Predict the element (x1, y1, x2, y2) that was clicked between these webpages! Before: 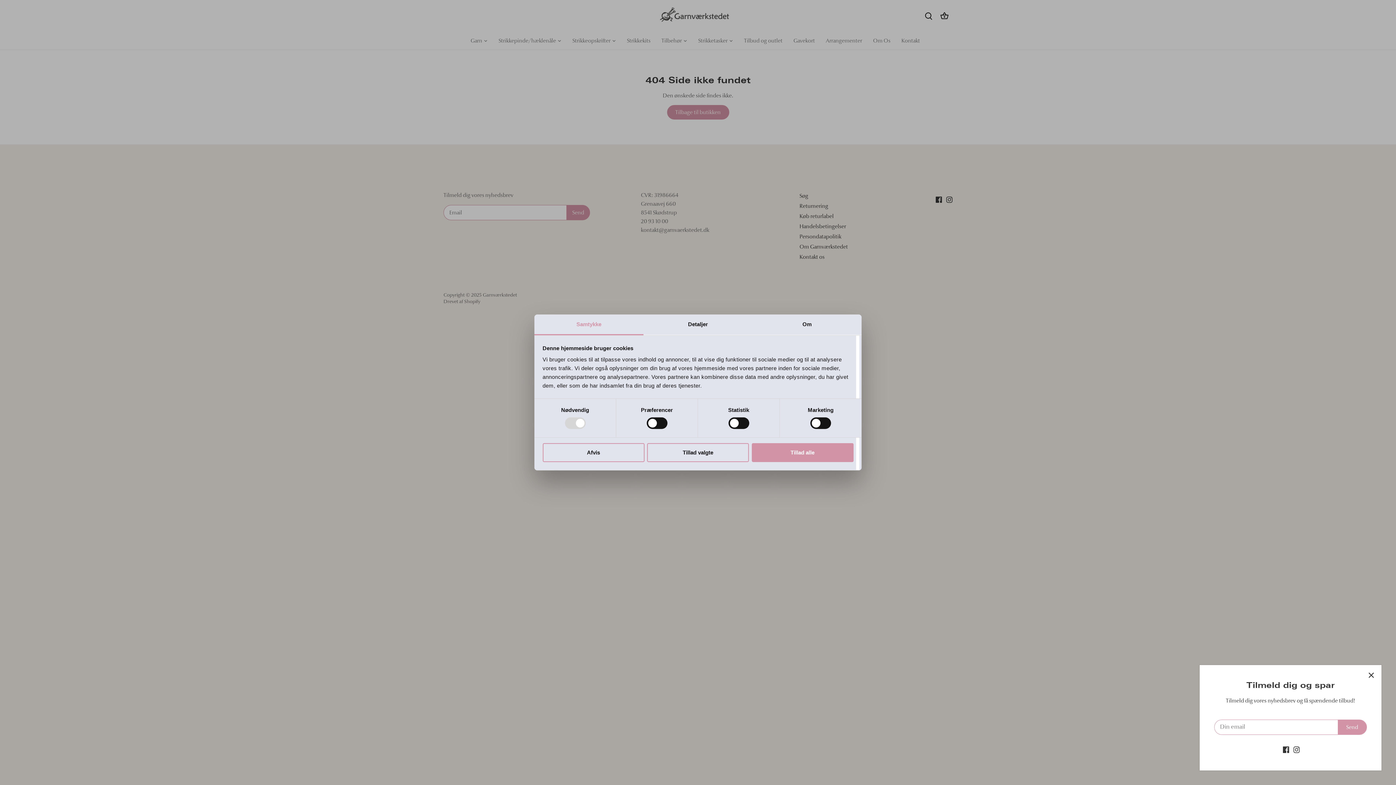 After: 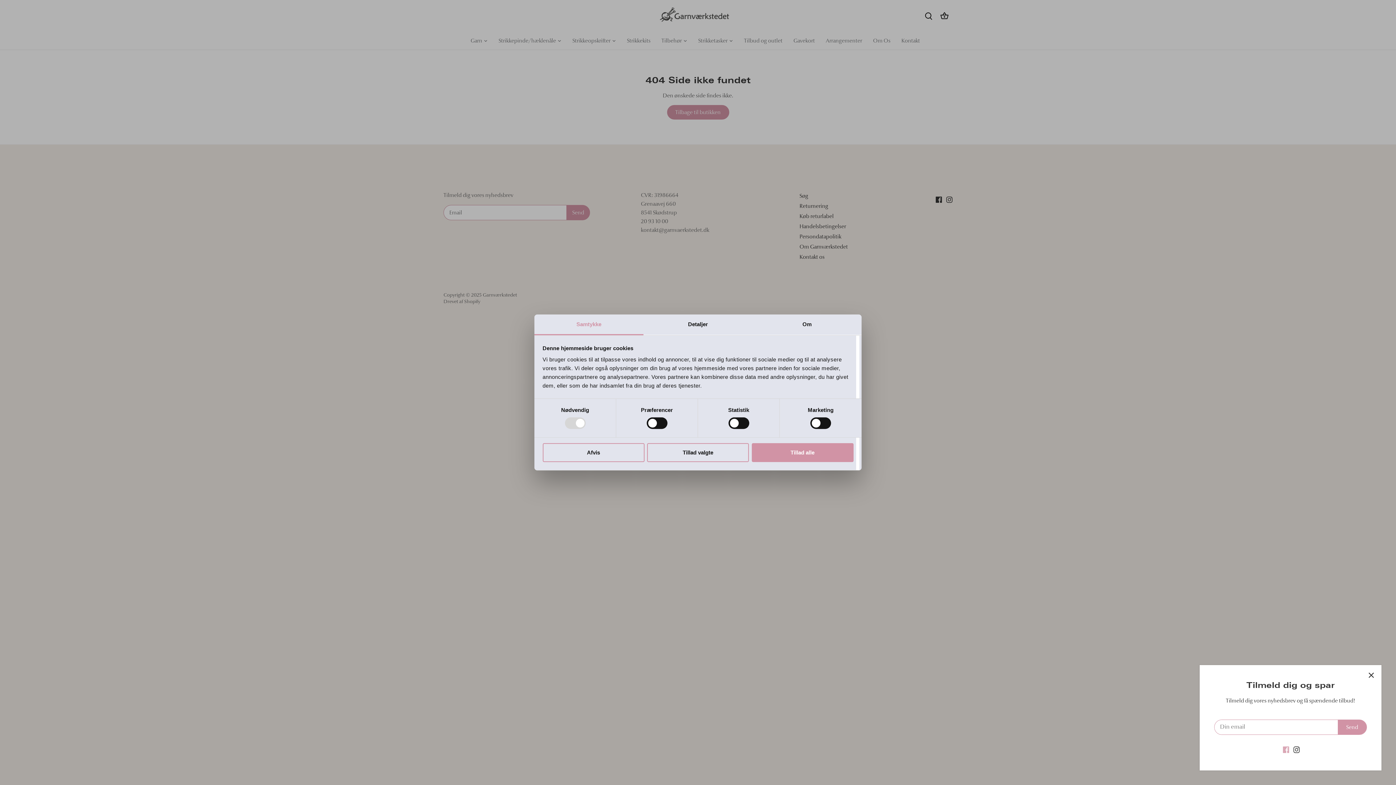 Action: bbox: (1283, 746, 1289, 753) label: Facebook